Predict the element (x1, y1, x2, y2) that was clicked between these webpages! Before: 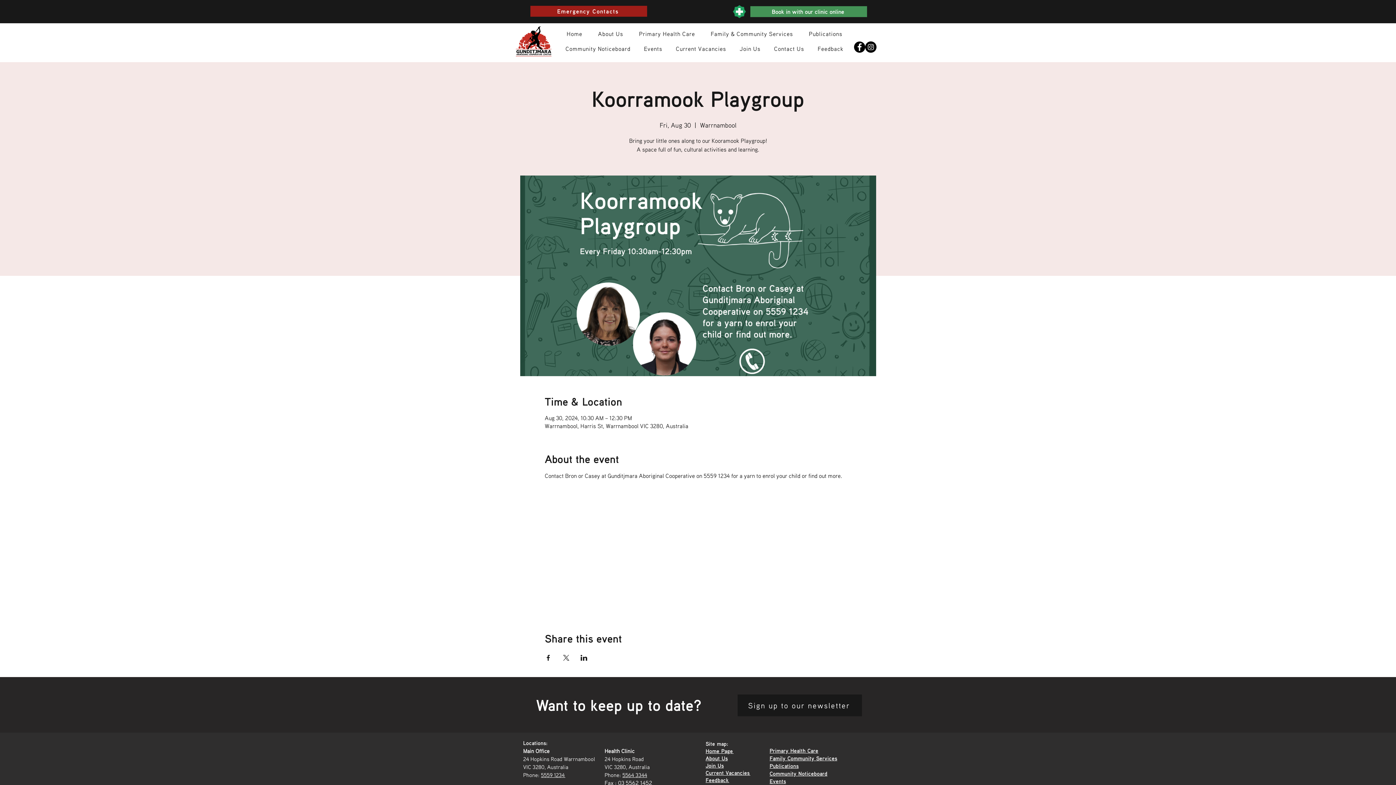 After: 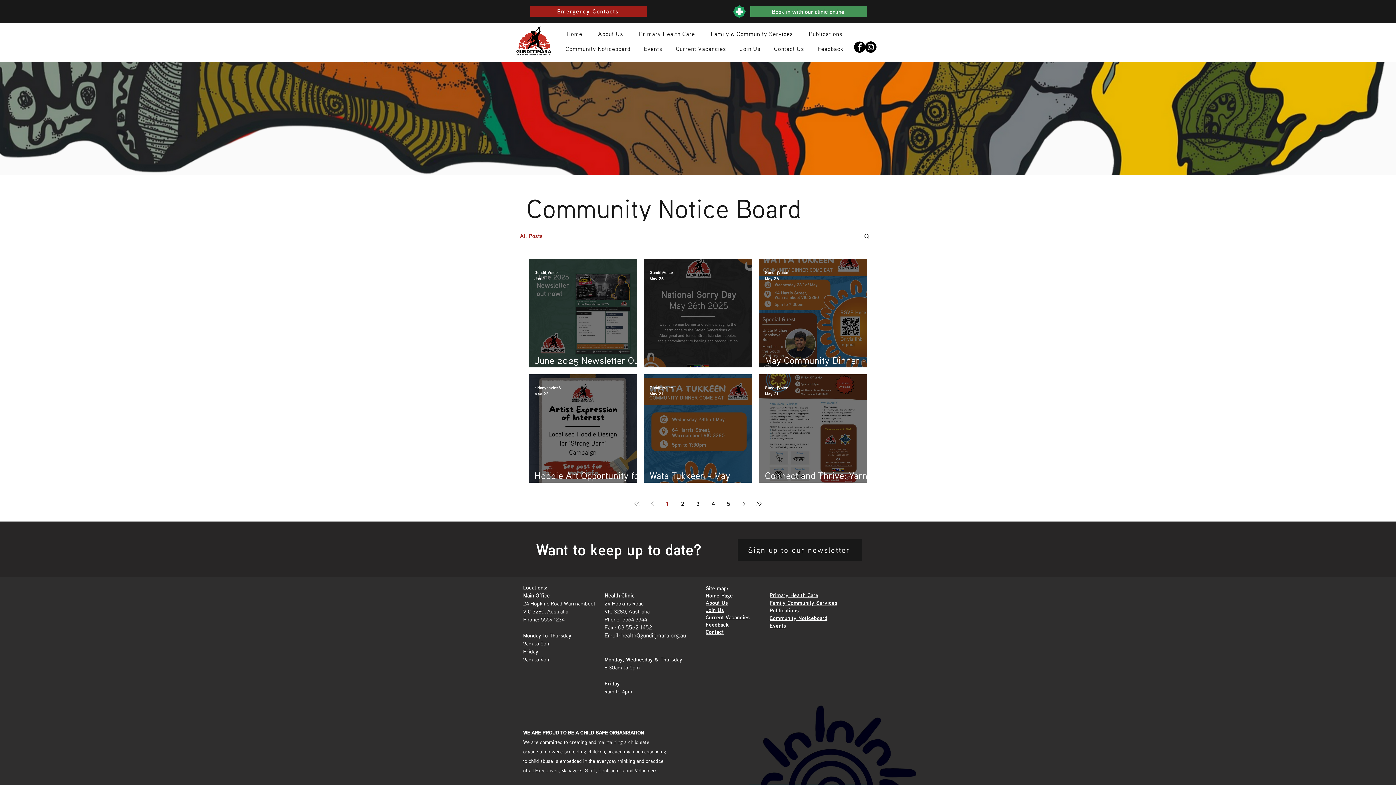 Action: bbox: (560, 42, 635, 54) label: Community Noticeboard